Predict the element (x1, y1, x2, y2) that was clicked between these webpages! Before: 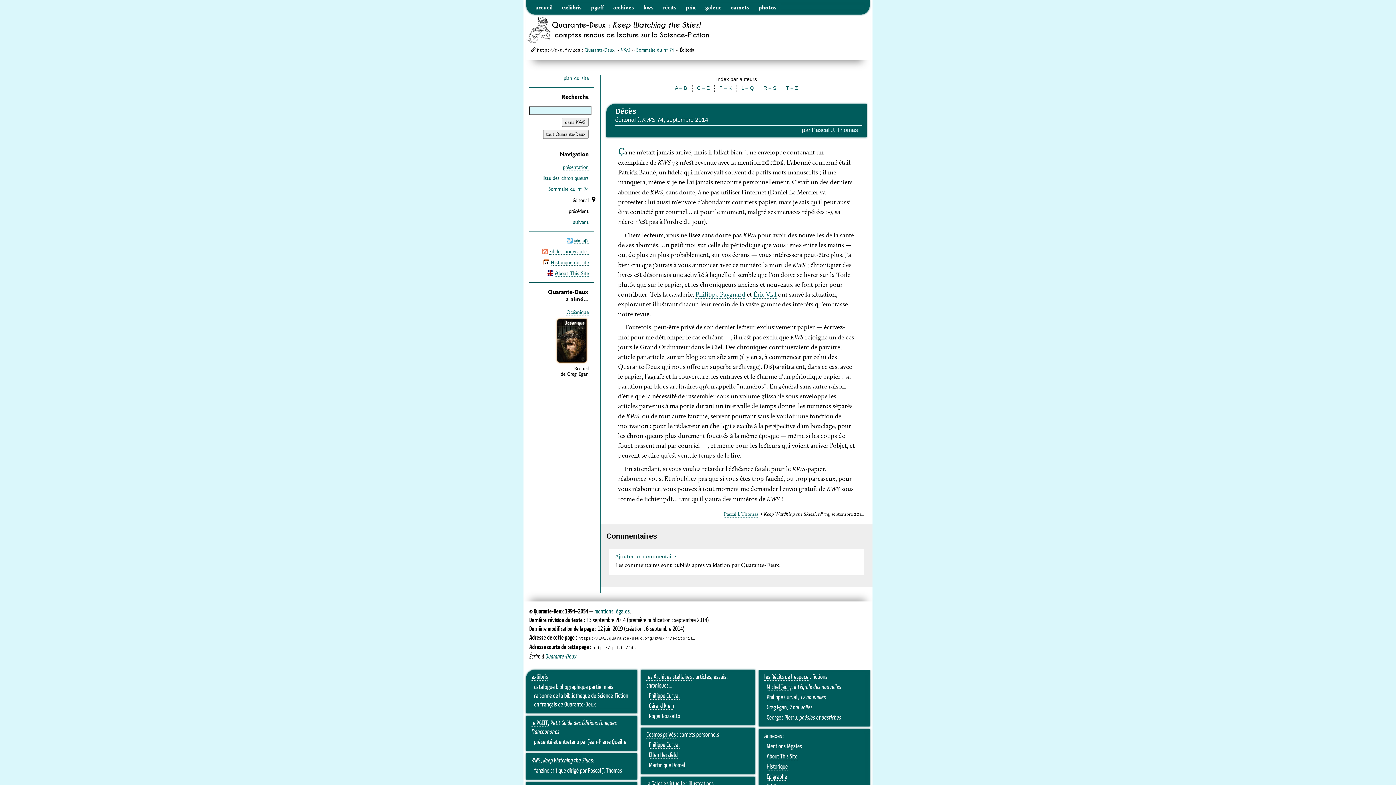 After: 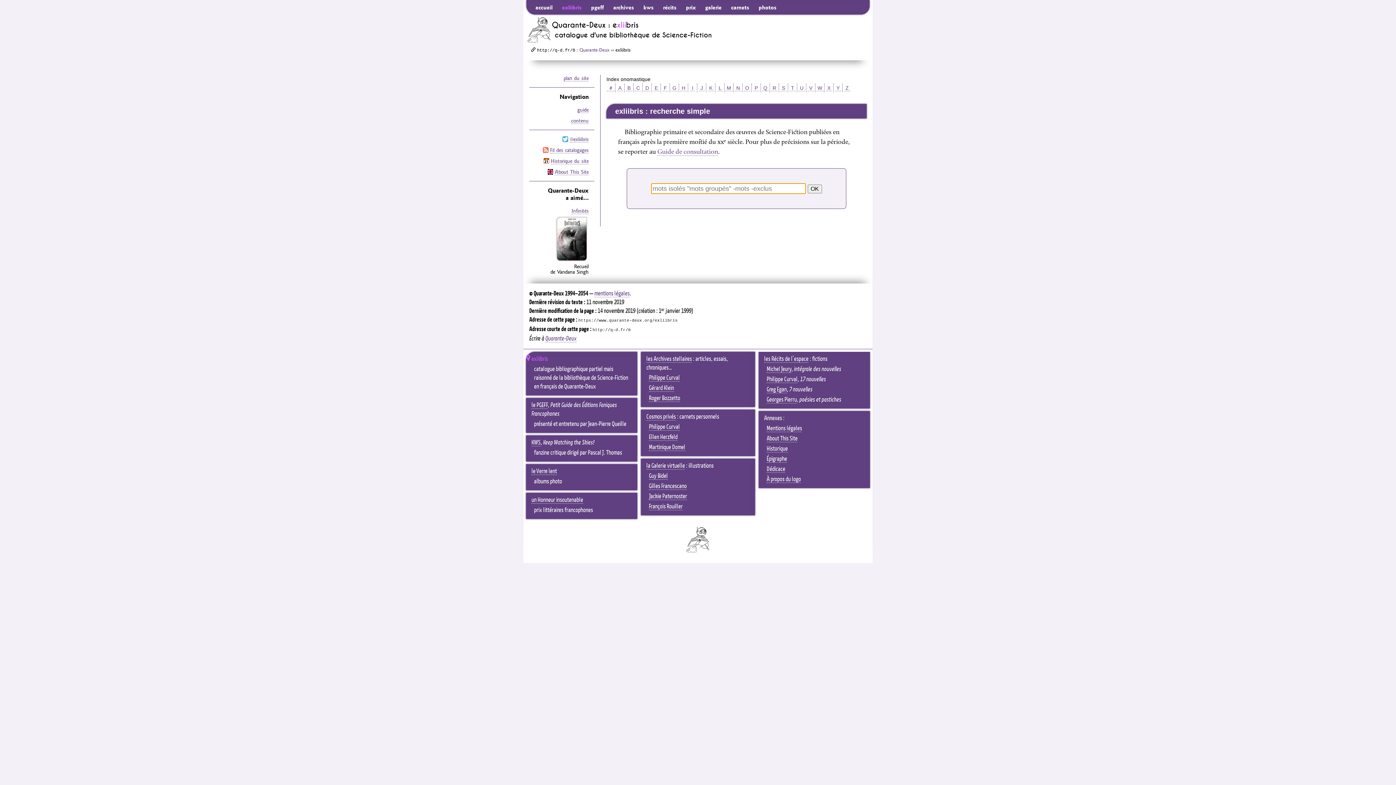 Action: bbox: (531, 674, 548, 681) label: exliibris